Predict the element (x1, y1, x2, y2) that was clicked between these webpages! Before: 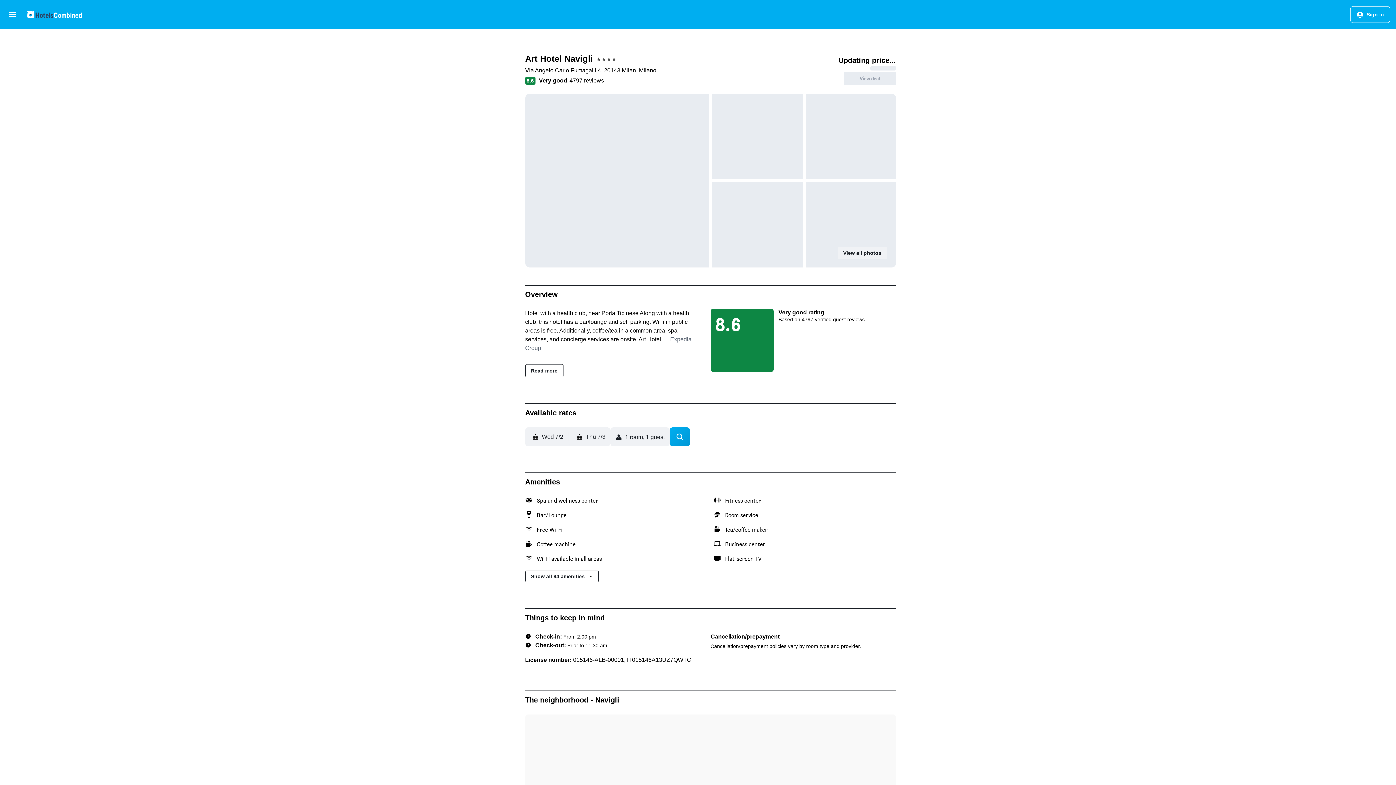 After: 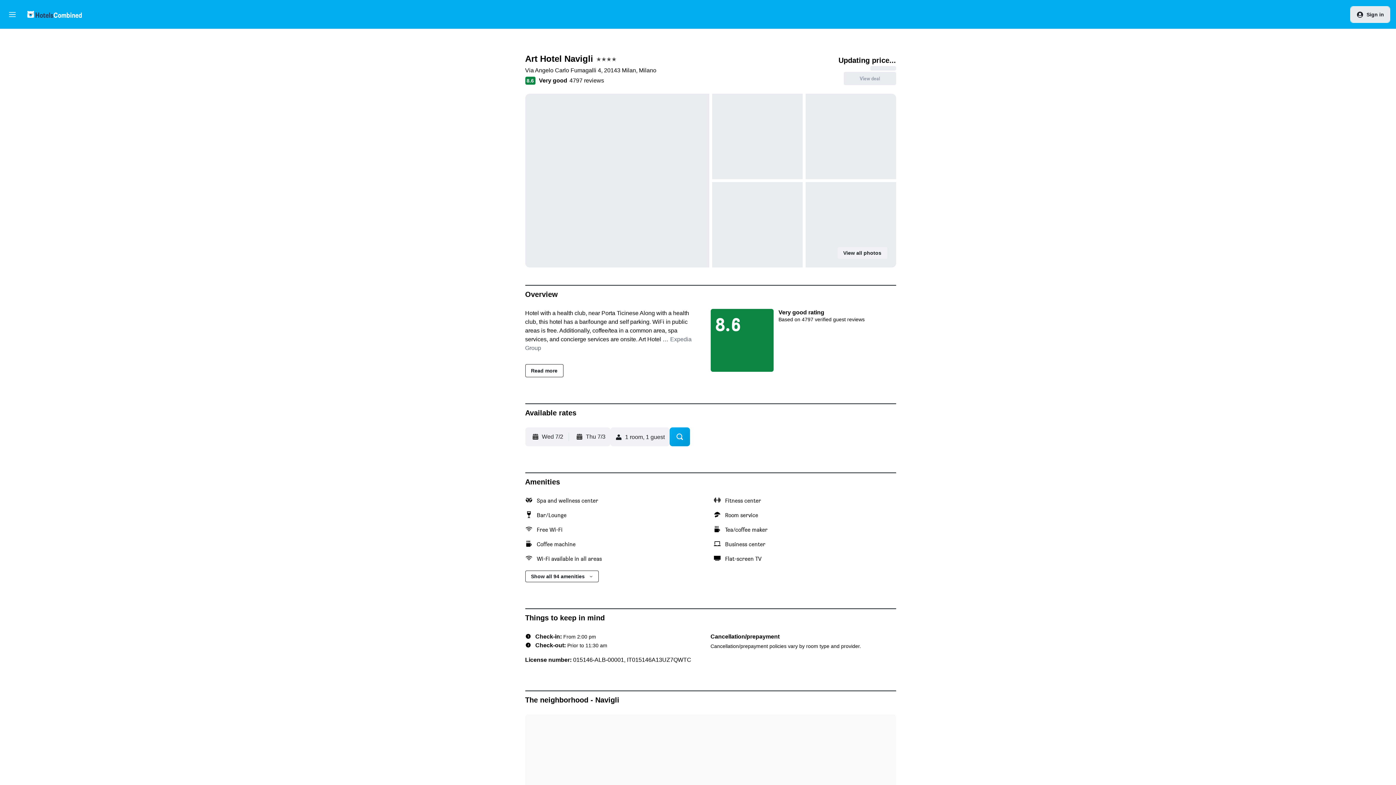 Action: bbox: (1350, 6, 1390, 22) label: Sign in